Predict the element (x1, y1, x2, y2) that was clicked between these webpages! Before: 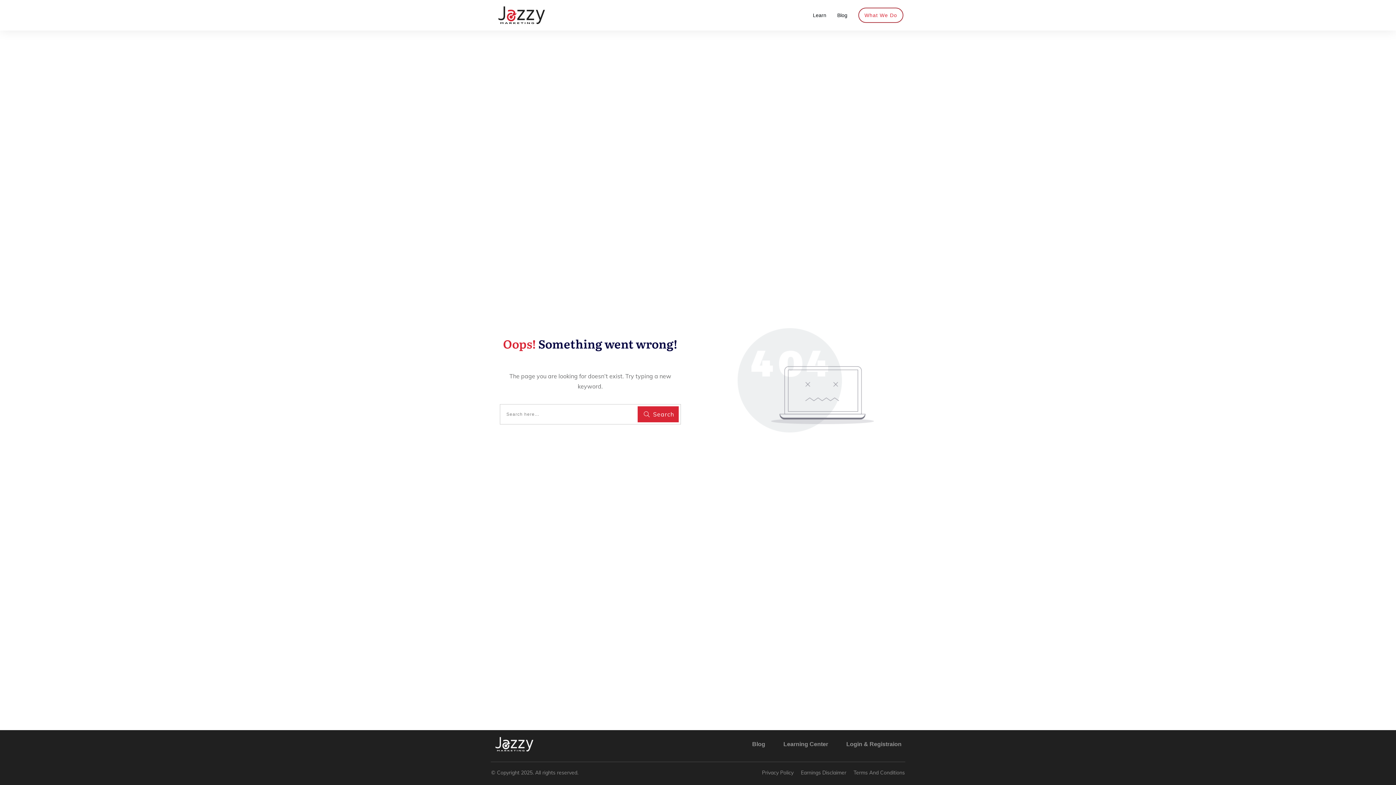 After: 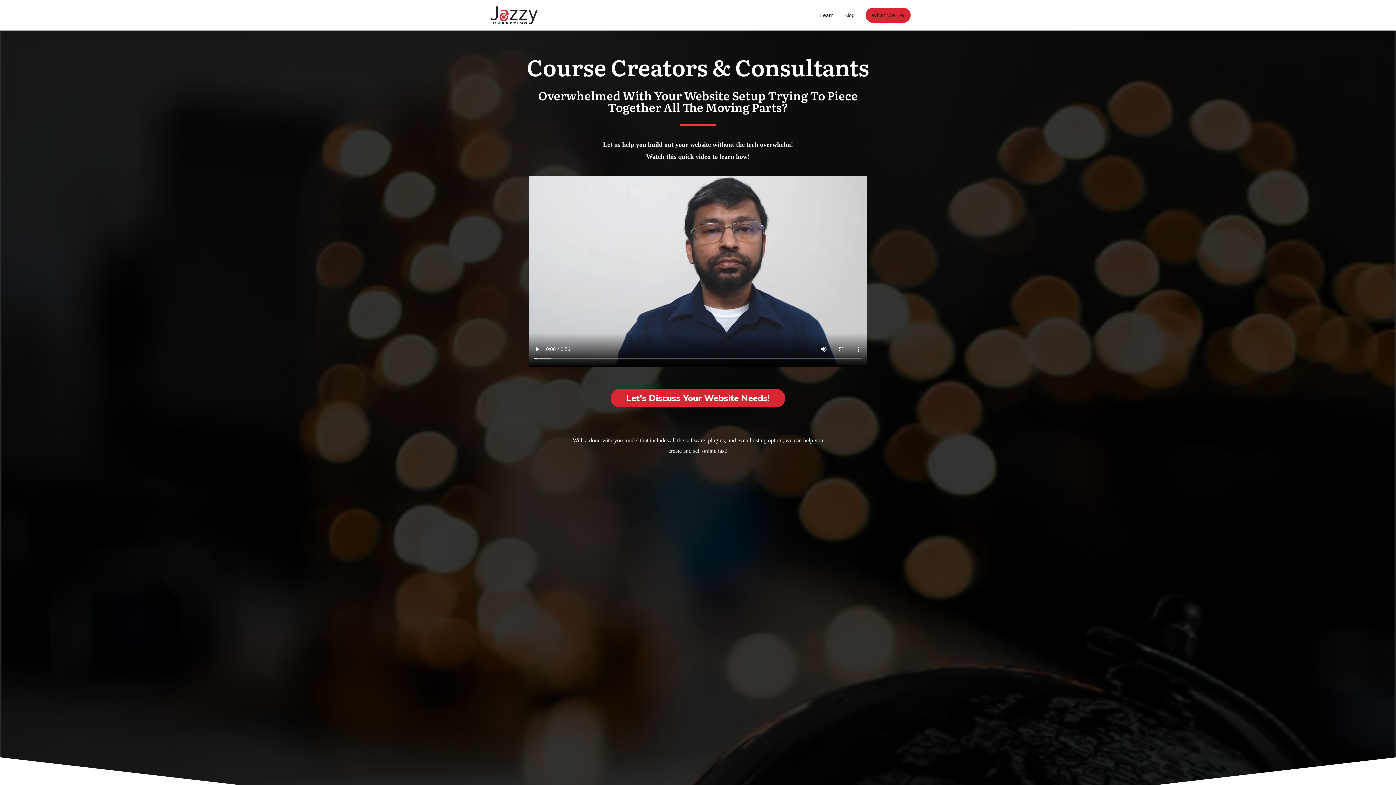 Action: bbox: (490, 735, 538, 754)